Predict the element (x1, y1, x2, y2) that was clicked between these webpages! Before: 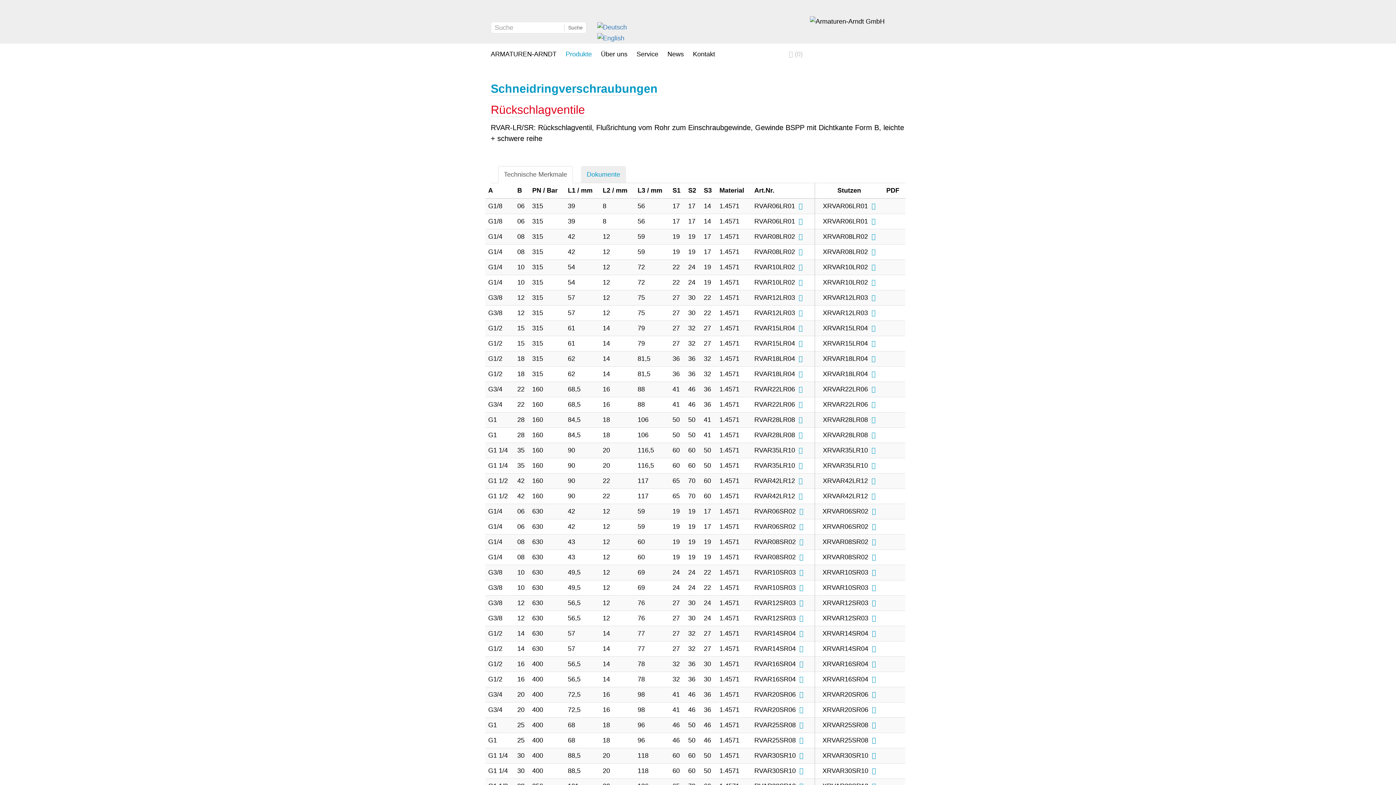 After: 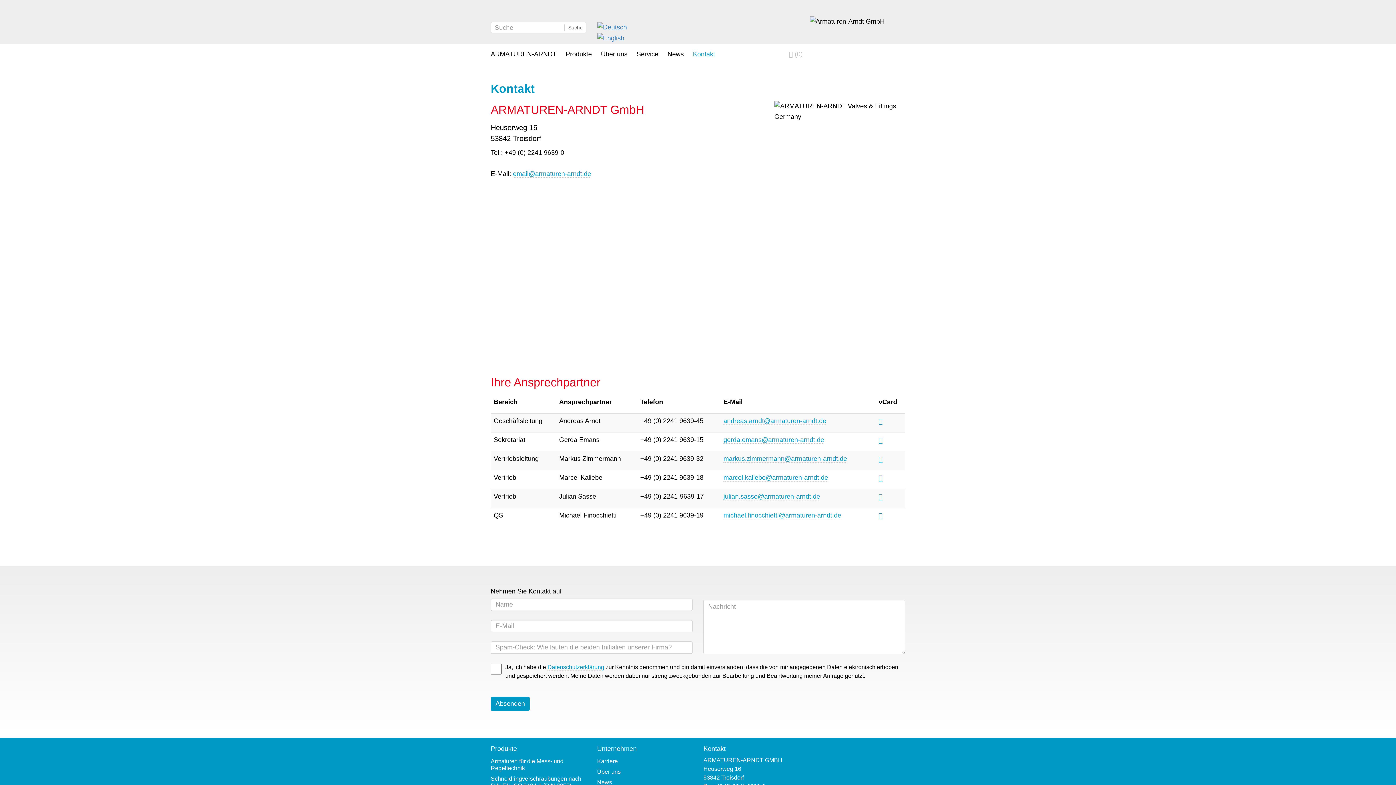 Action: label: Kontakt bbox: (693, 46, 724, 63)